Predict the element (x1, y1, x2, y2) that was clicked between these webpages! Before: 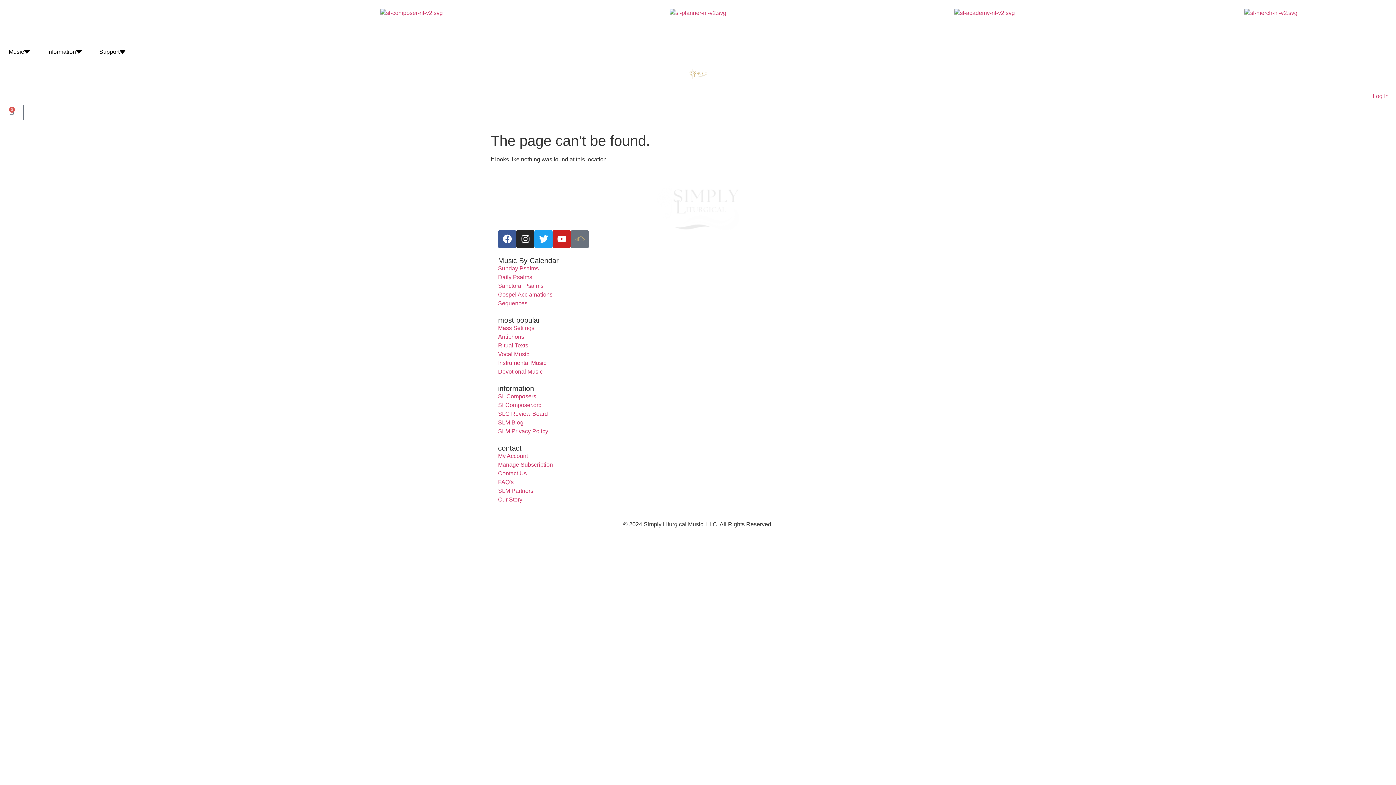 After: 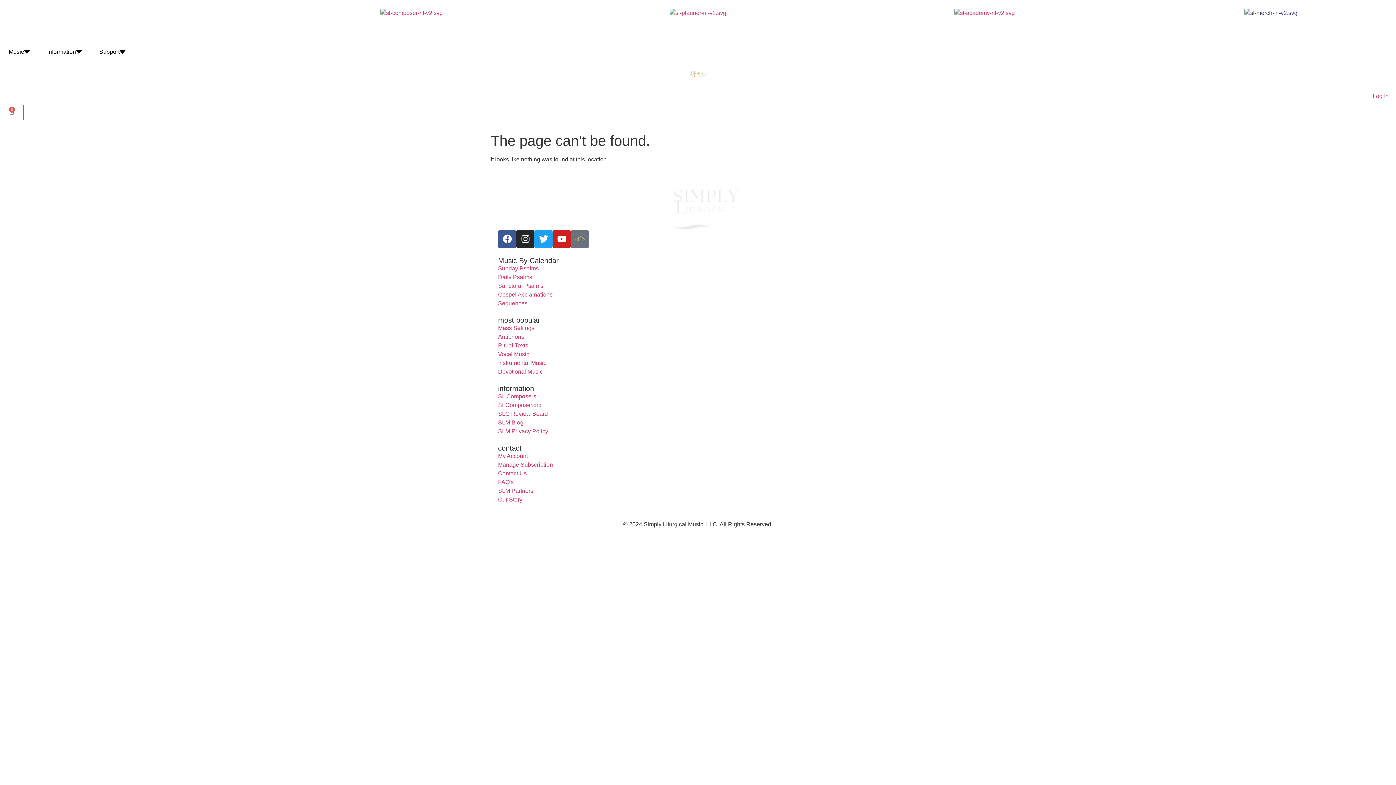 Action: bbox: (1244, 9, 1297, 16)